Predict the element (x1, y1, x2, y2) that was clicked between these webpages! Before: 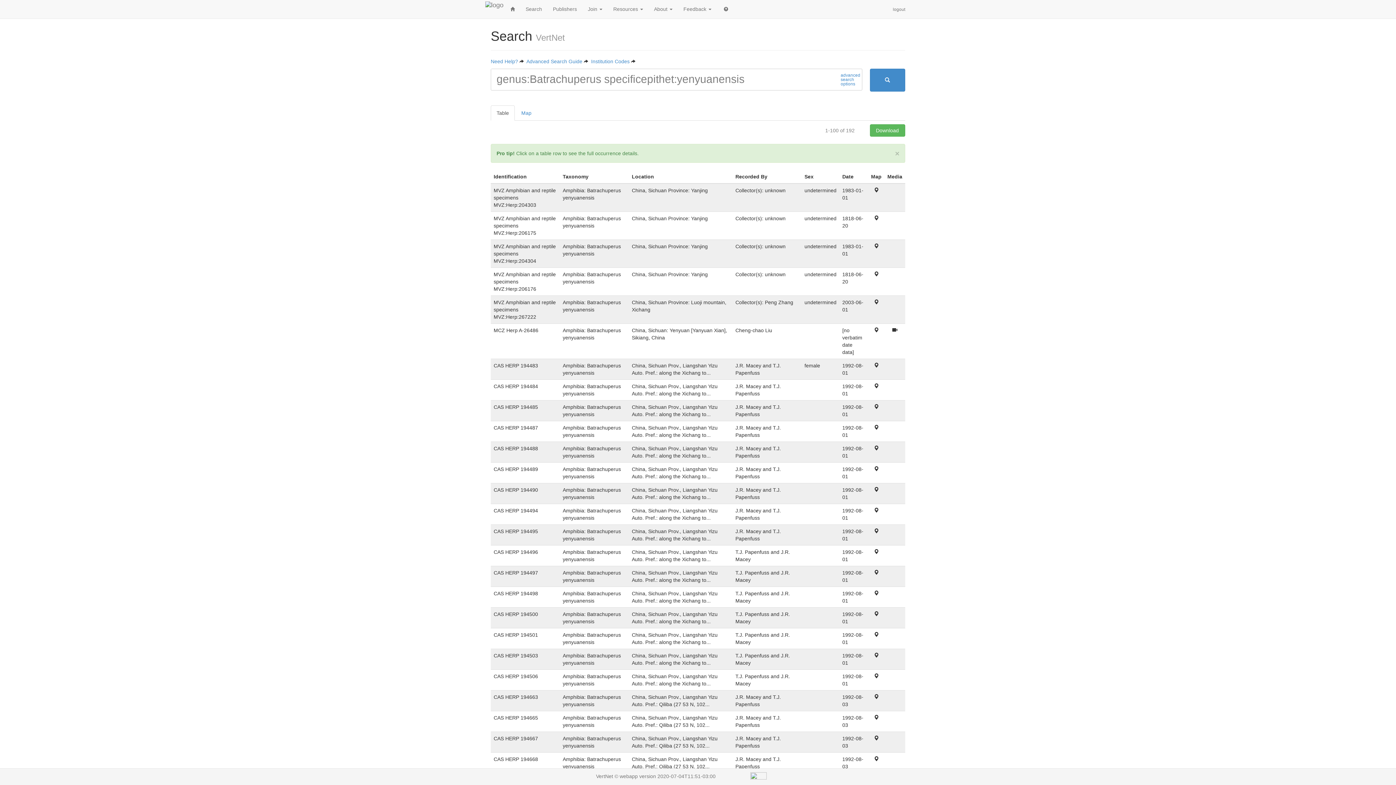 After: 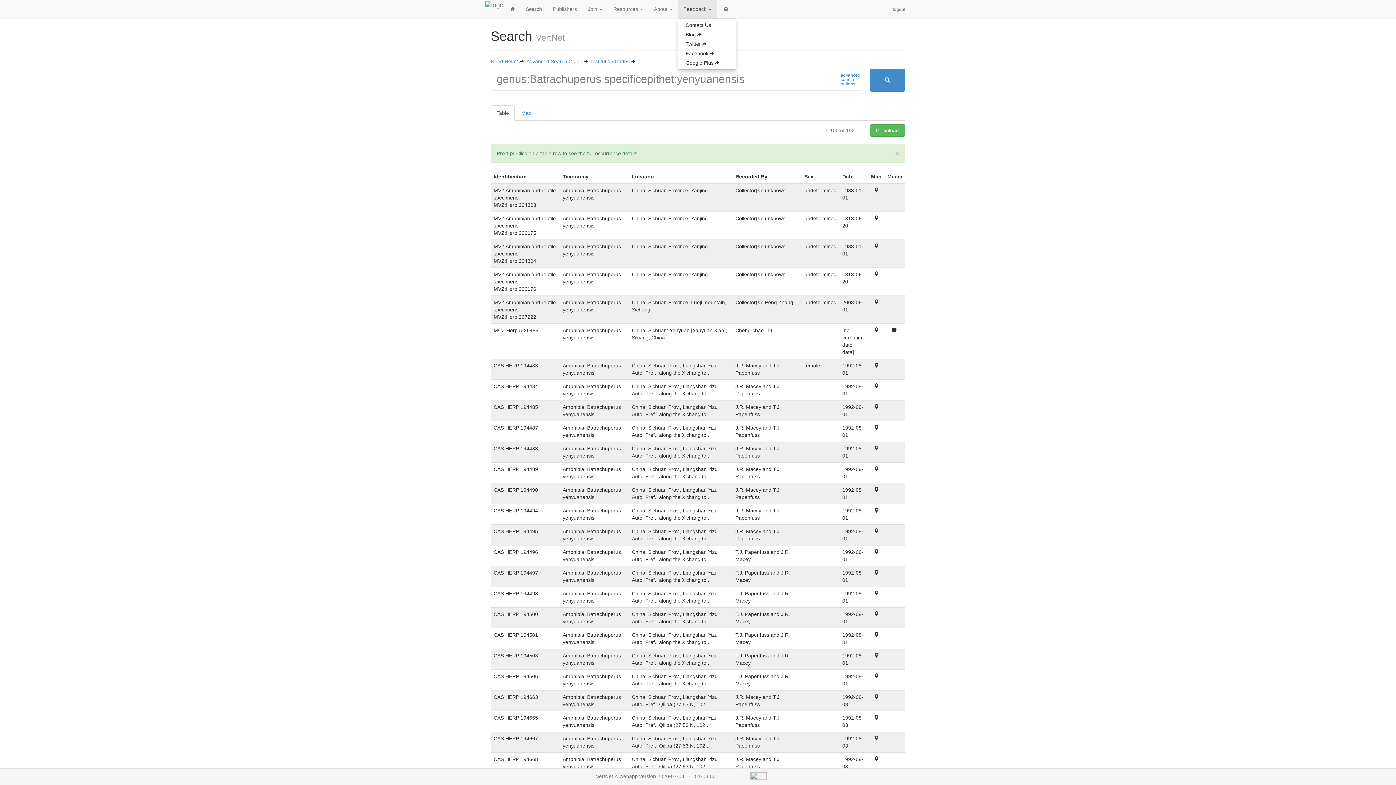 Action: label: Feedback  bbox: (678, 0, 717, 18)